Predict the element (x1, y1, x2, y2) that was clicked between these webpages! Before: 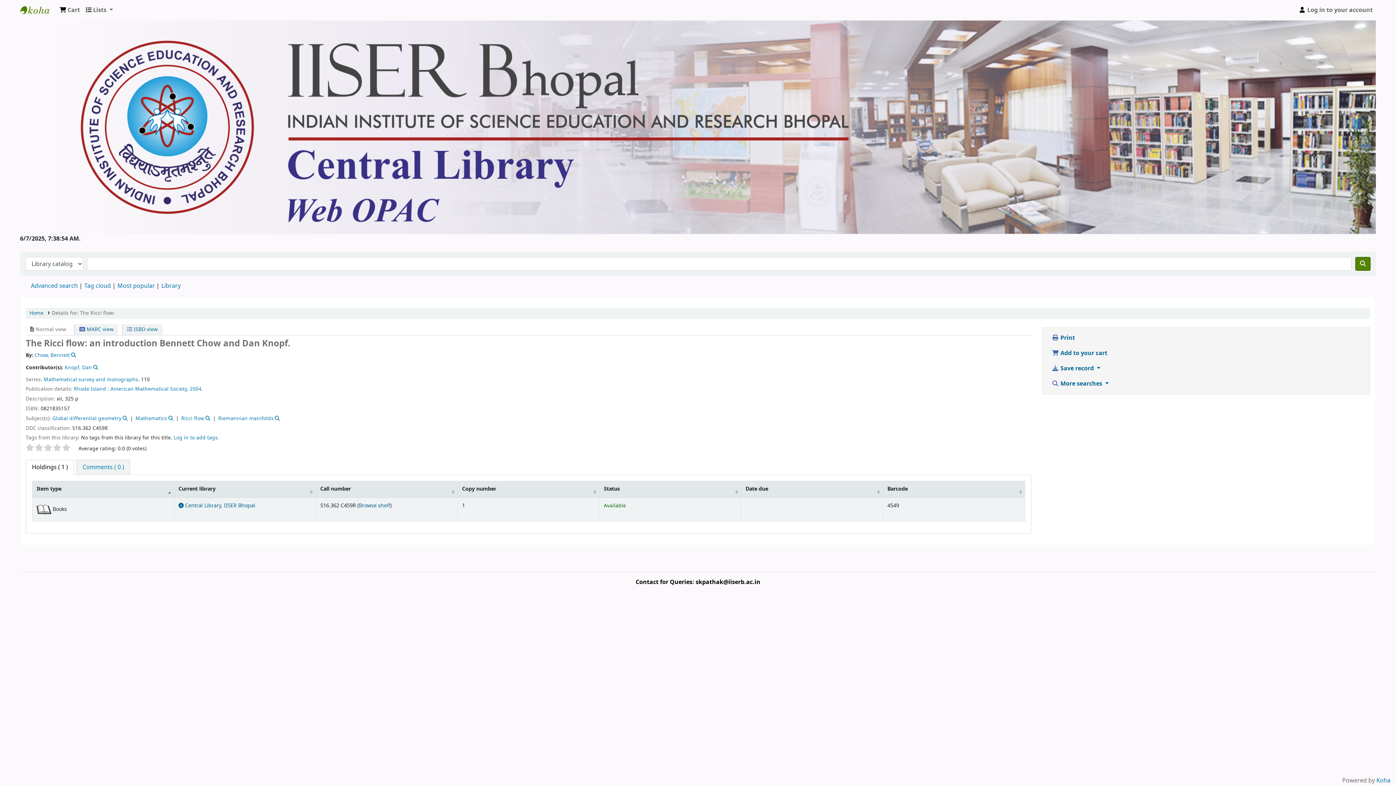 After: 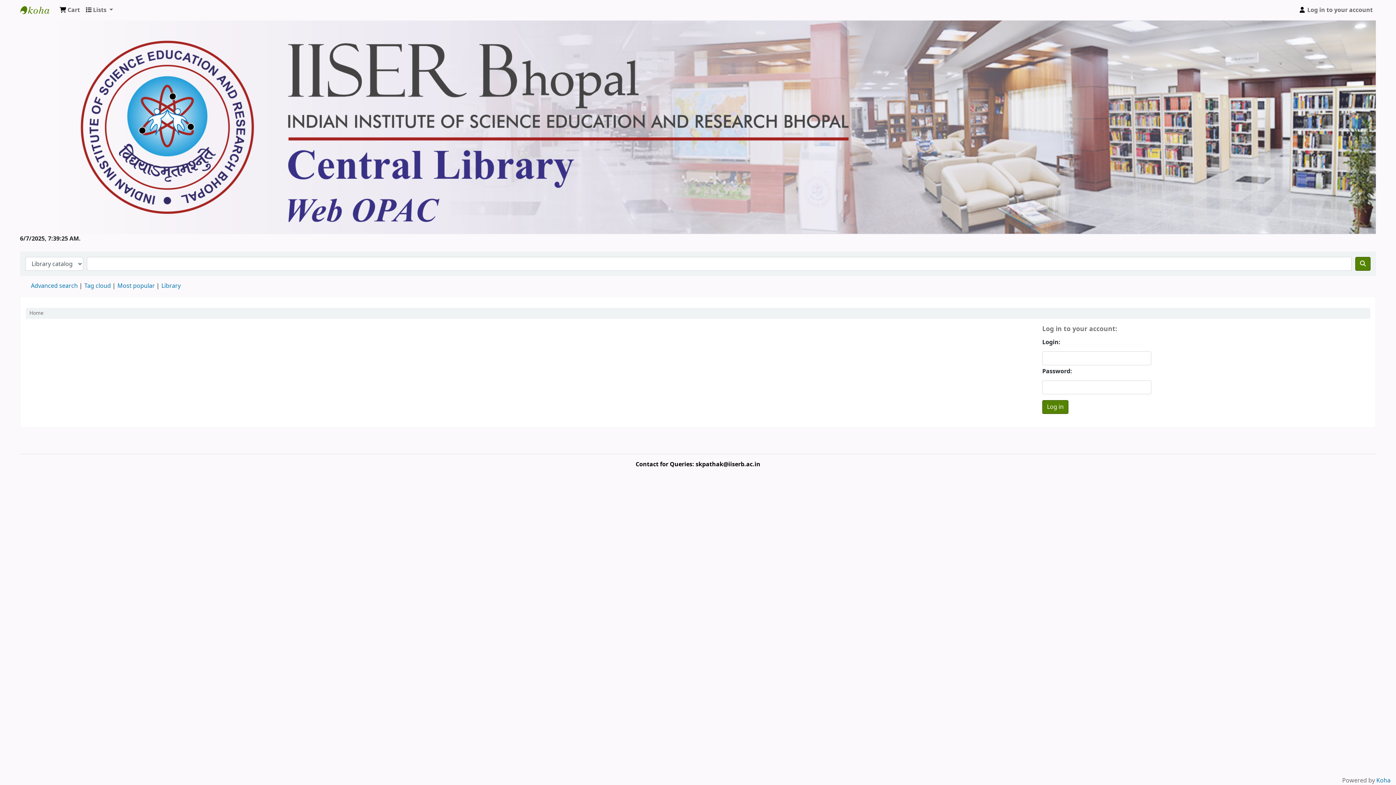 Action: bbox: (29, 309, 43, 316) label: Home